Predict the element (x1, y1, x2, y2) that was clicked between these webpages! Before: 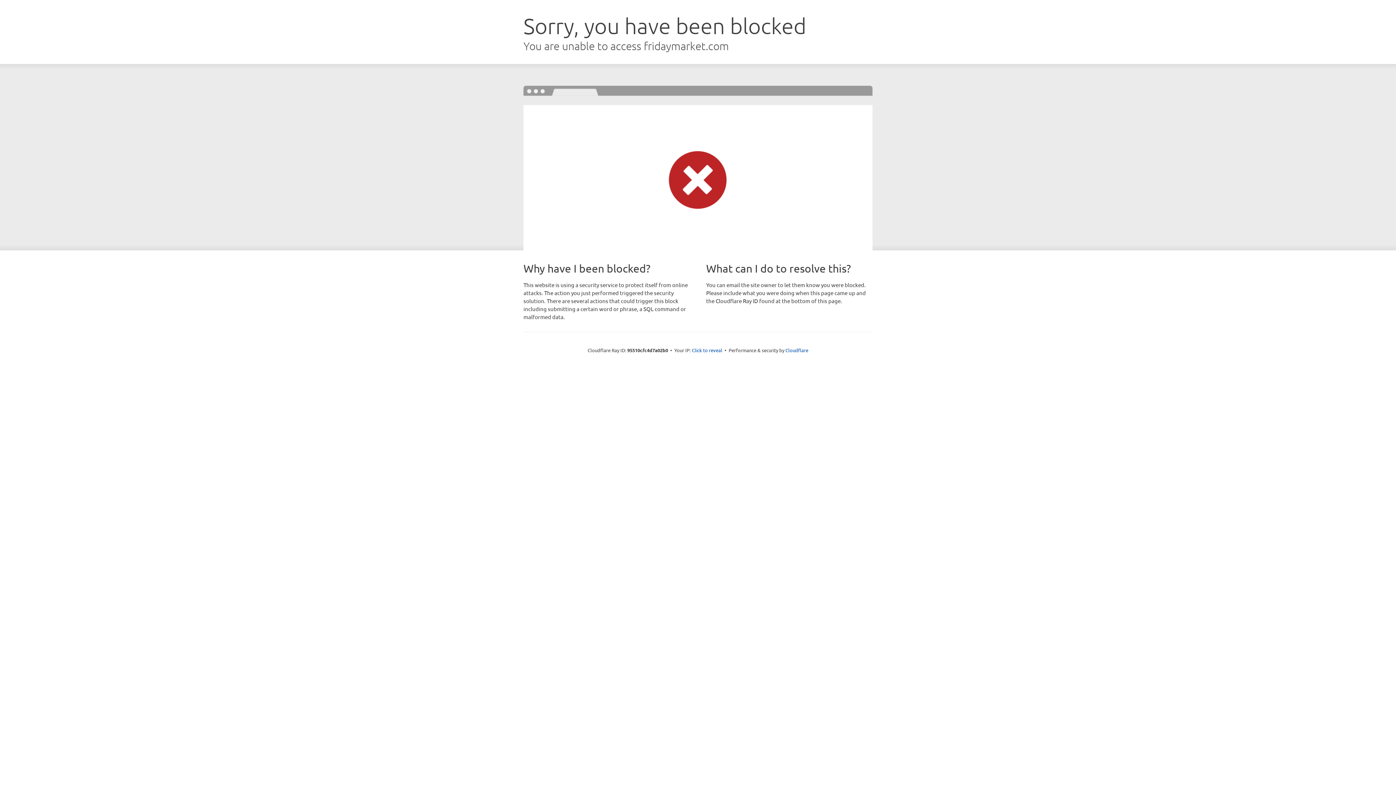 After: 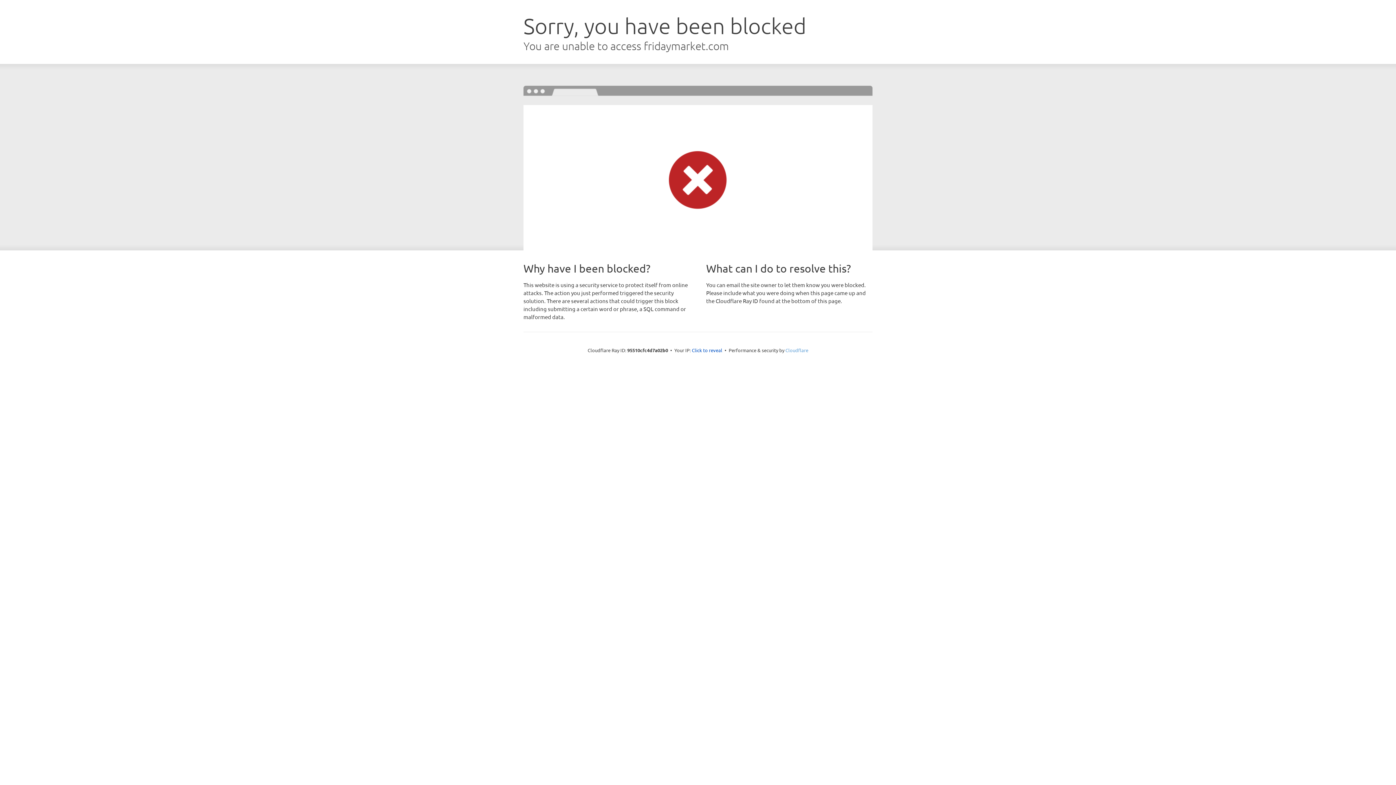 Action: bbox: (785, 347, 808, 353) label: Cloudflare